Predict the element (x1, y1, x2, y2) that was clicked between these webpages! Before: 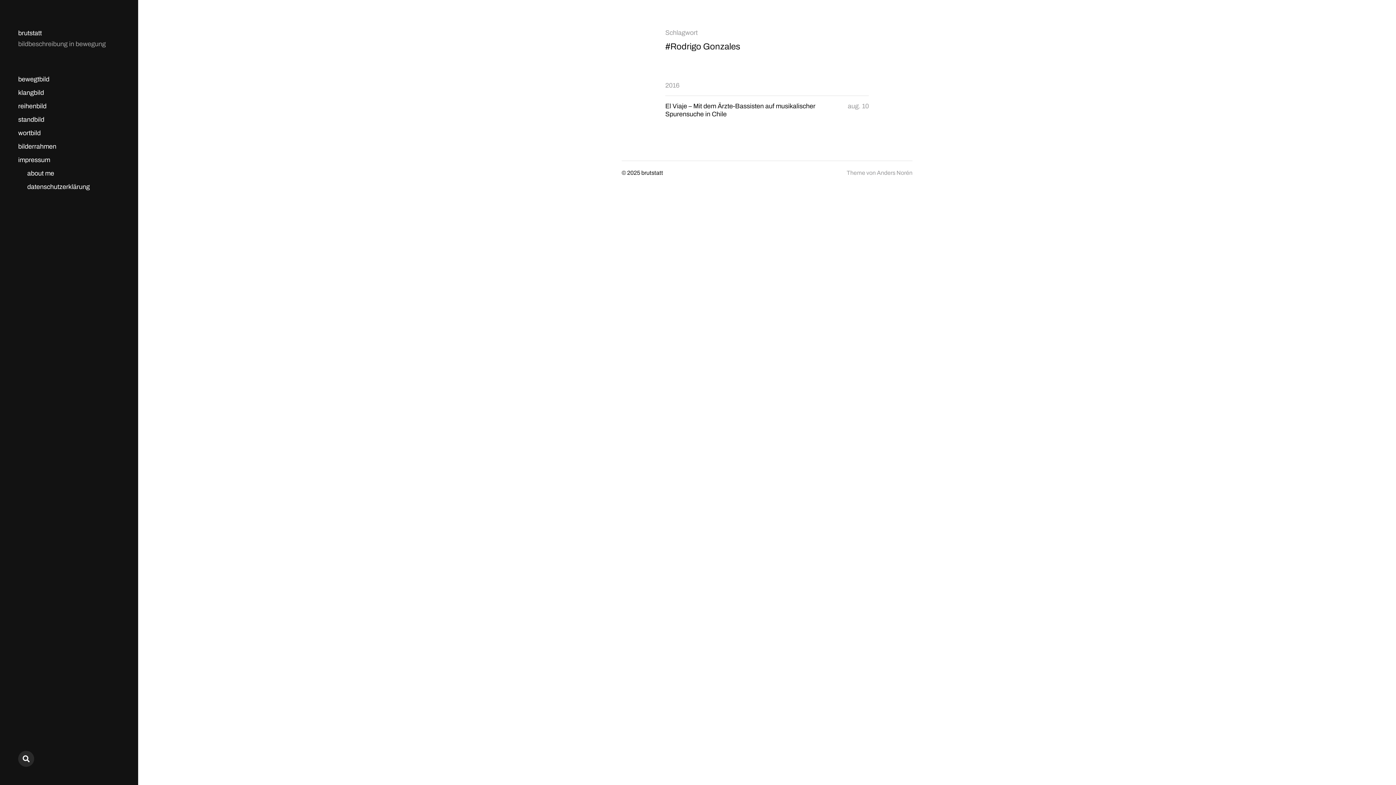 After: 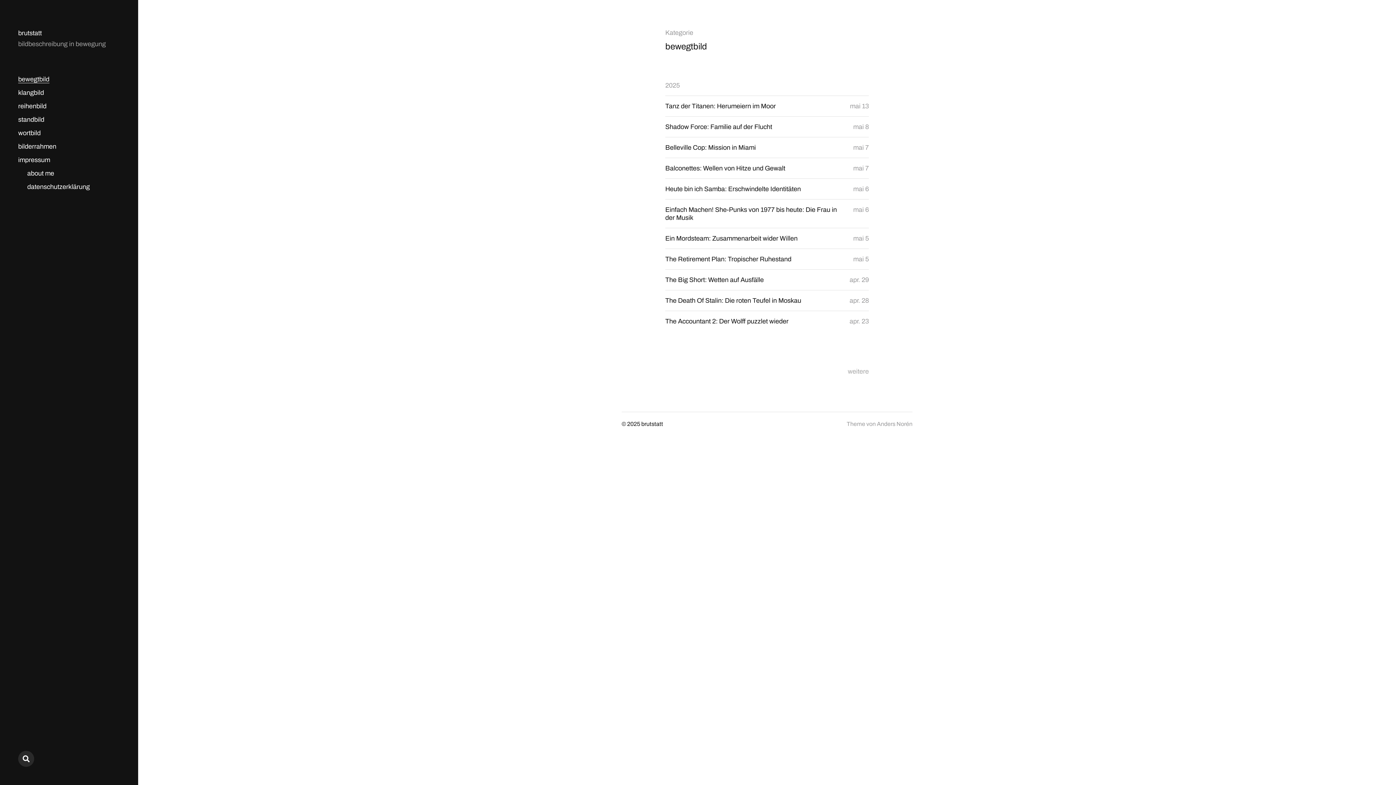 Action: label: bewegtbild bbox: (18, 75, 49, 83)